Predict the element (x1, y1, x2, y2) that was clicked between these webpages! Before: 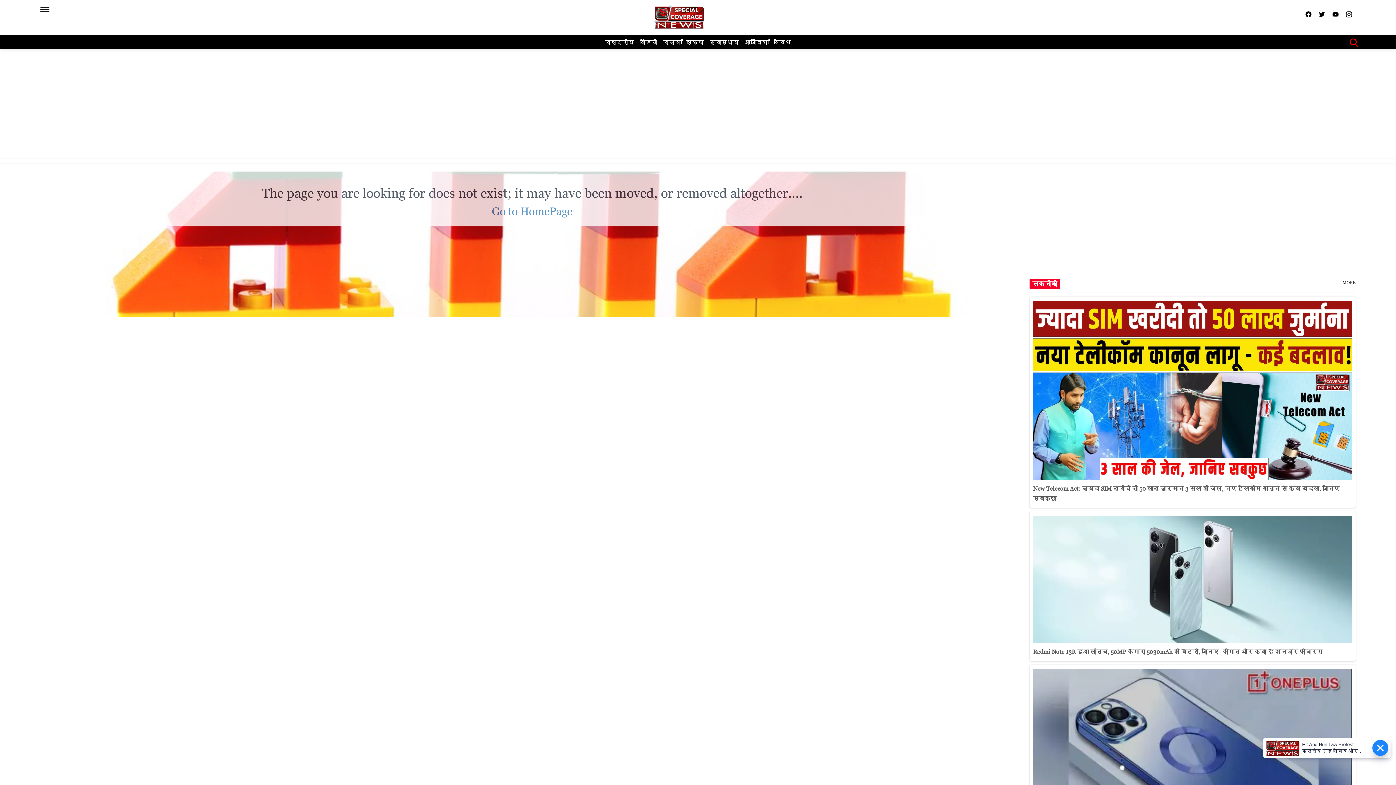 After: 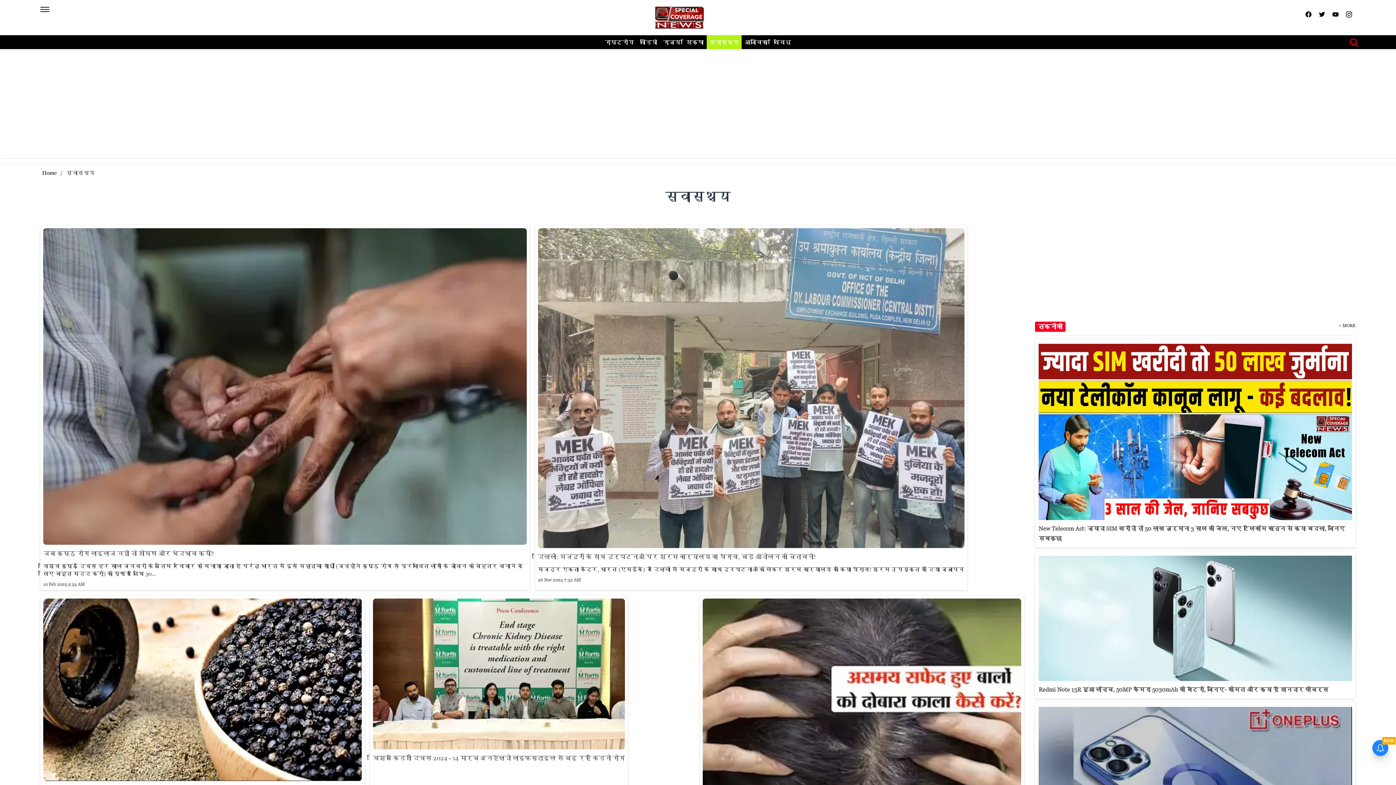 Action: bbox: (706, 35, 741, 49) label: स्वास्थ्य